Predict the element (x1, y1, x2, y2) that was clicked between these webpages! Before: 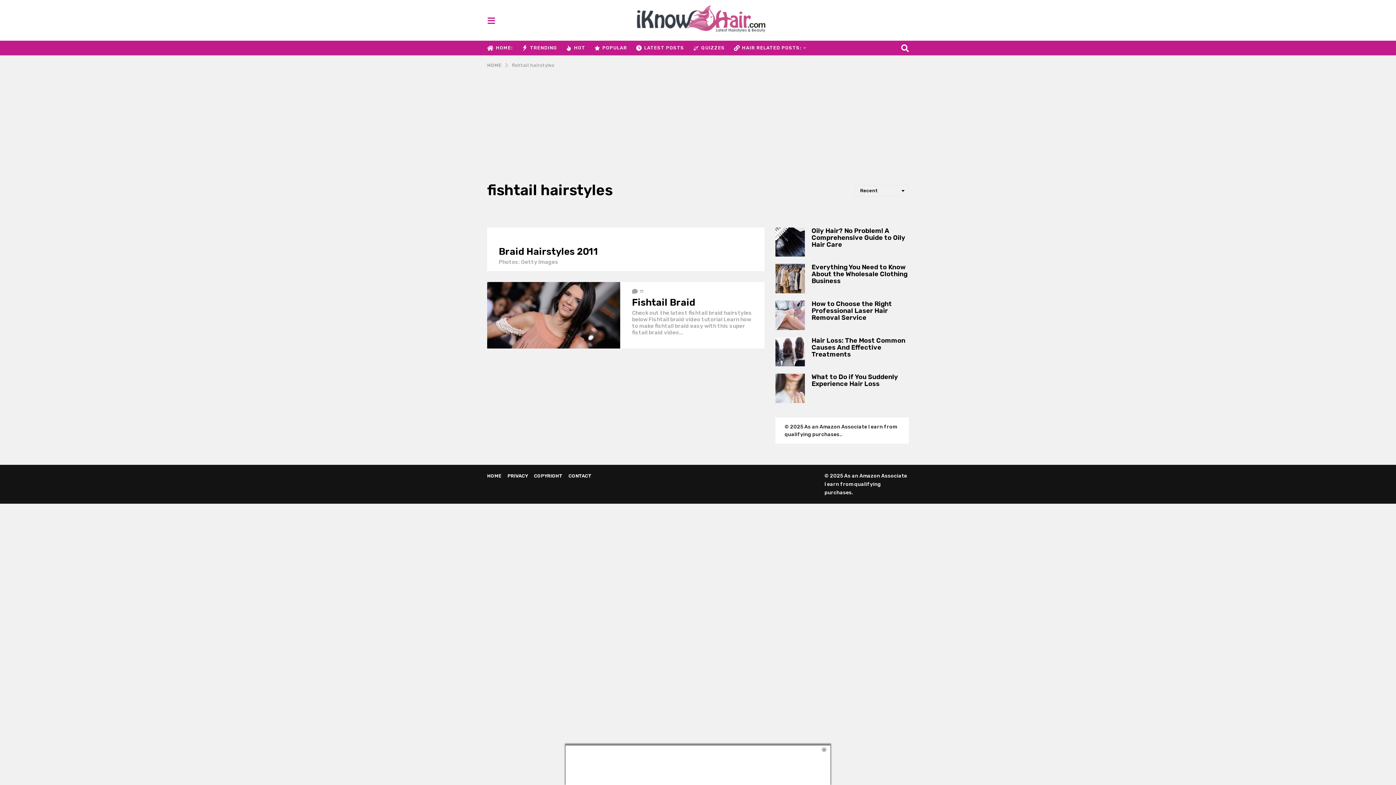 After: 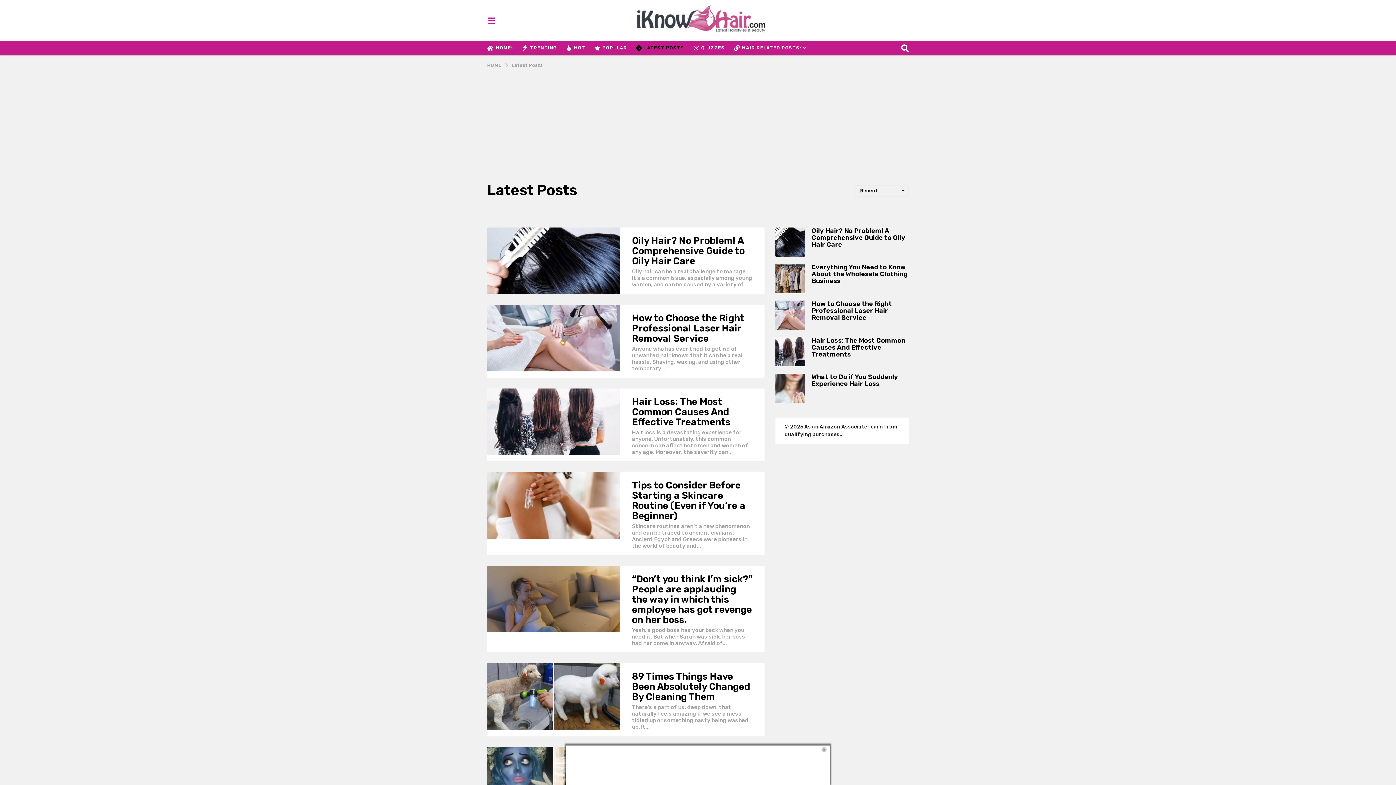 Action: bbox: (636, 40, 684, 55) label: LATEST POSTS